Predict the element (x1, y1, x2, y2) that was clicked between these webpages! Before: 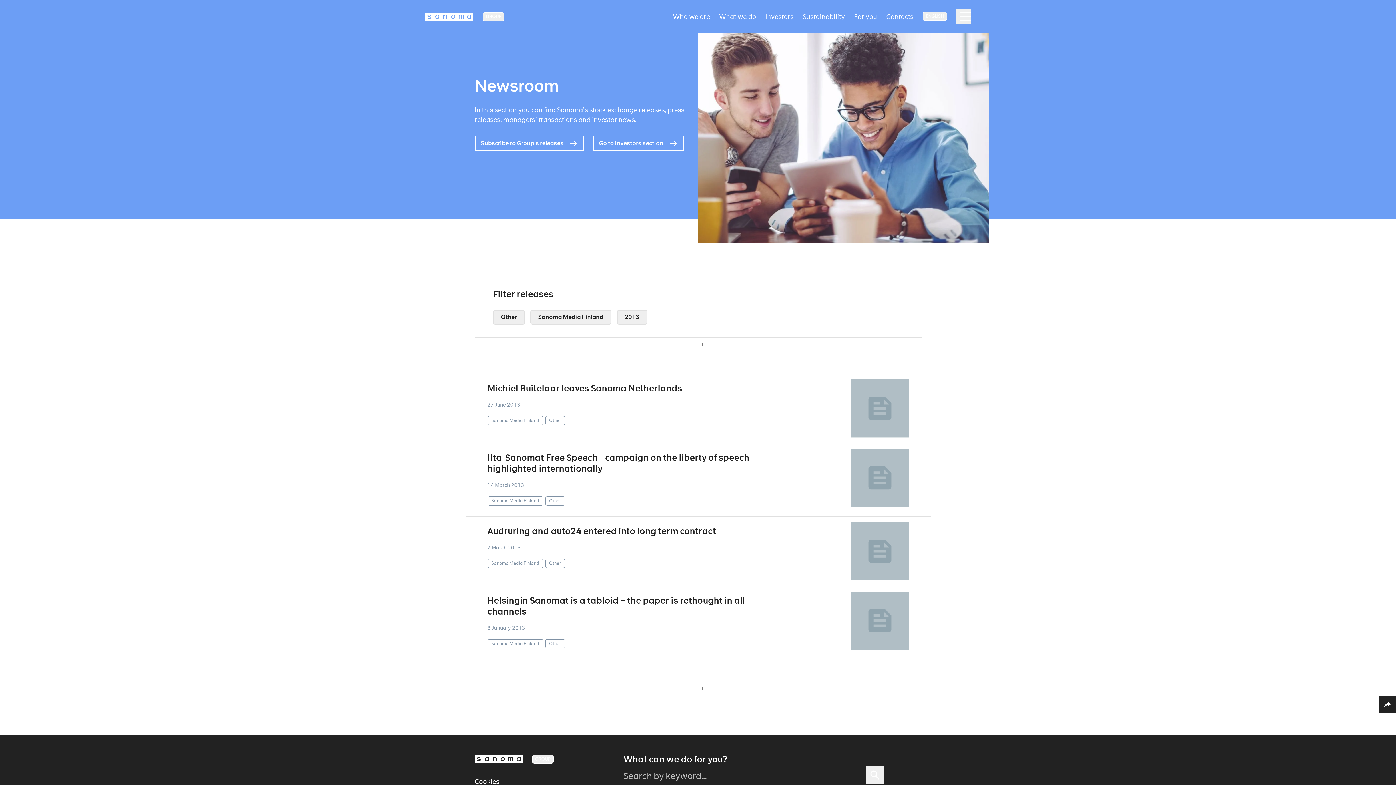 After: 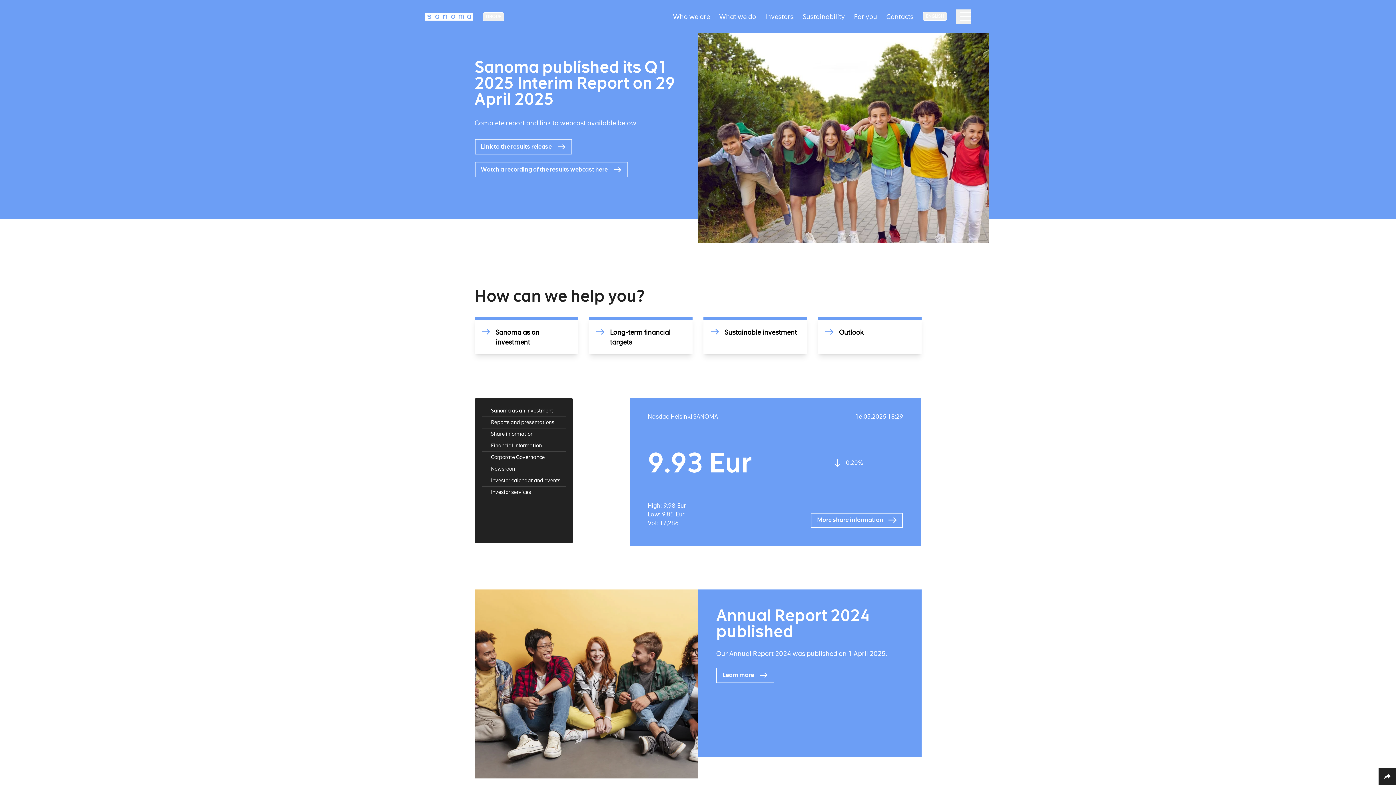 Action: bbox: (592, 135, 683, 151) label: Go to Investors section